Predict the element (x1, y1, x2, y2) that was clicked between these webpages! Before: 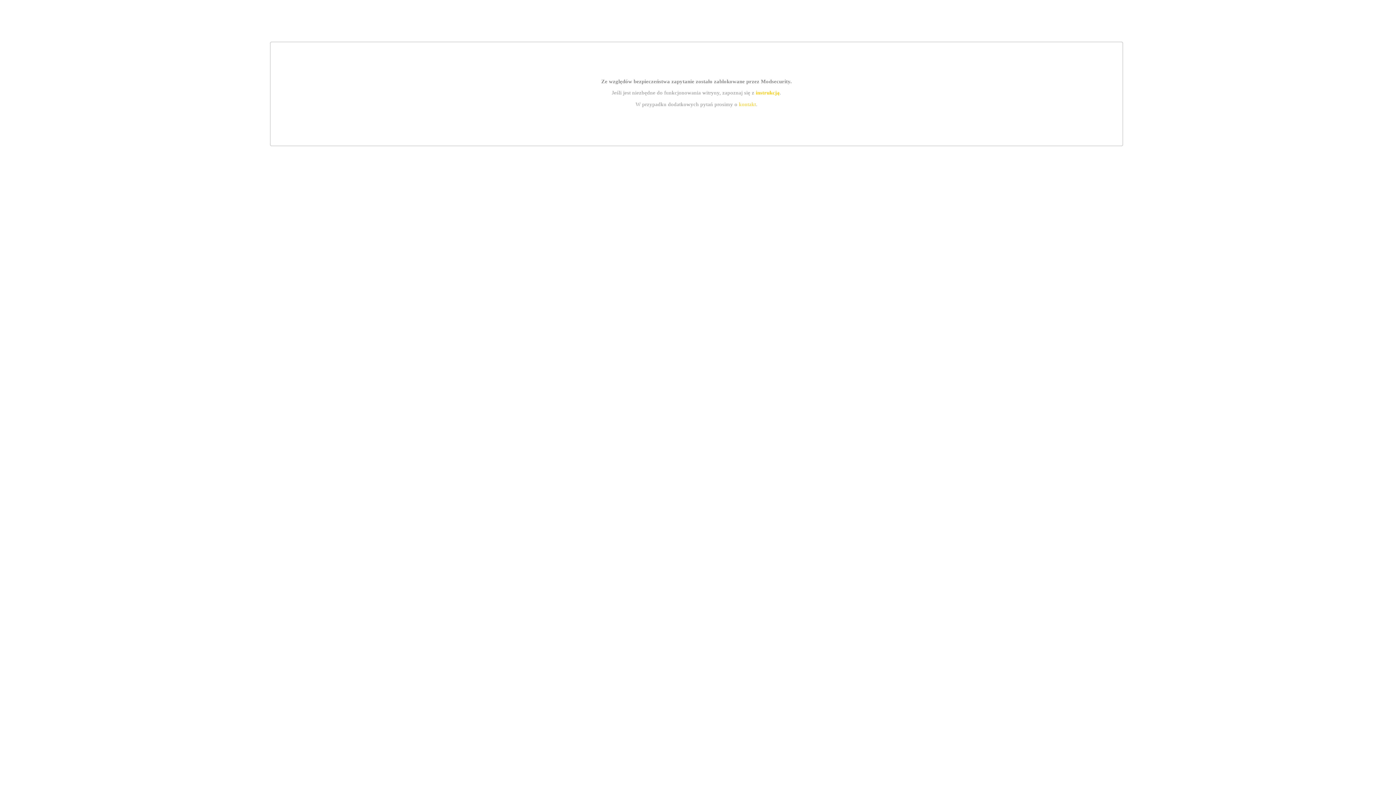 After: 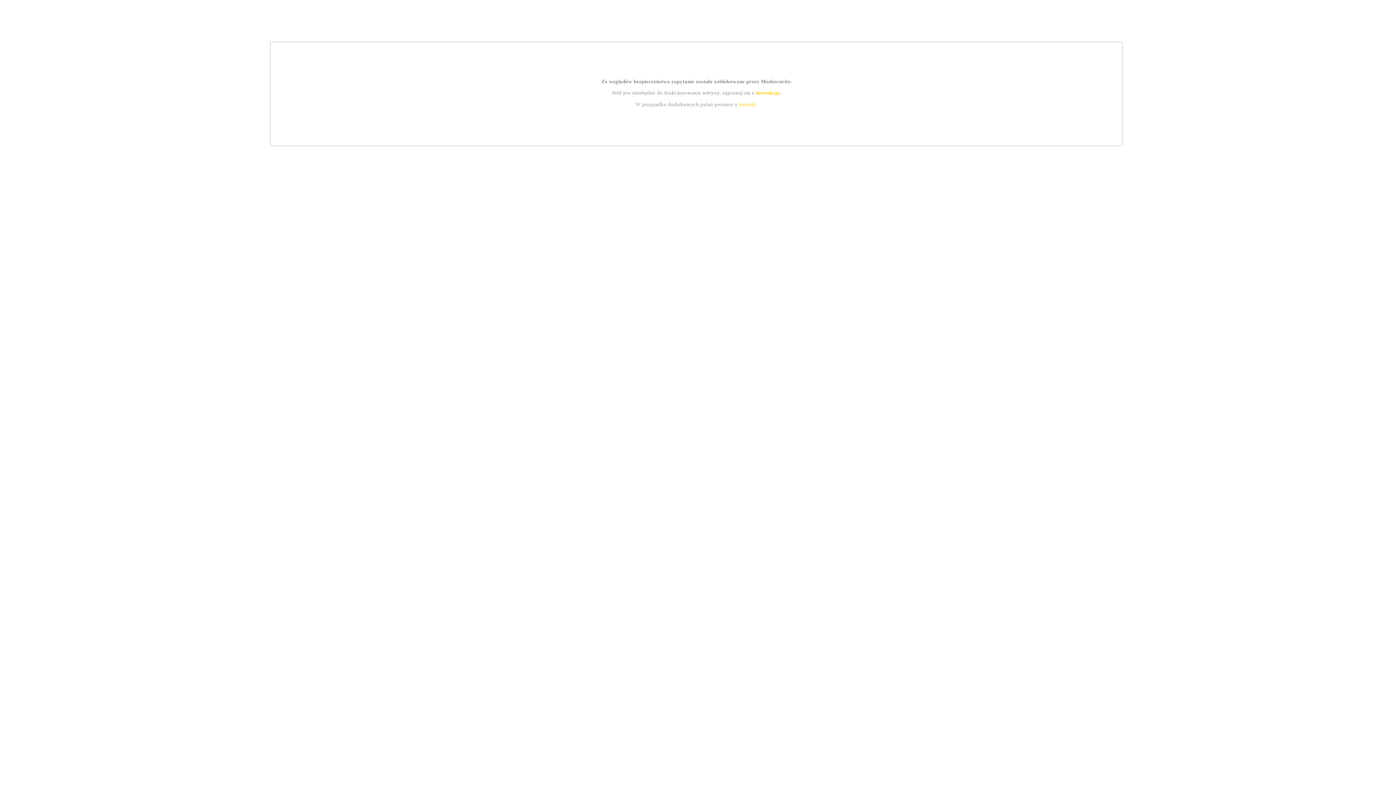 Action: bbox: (755, 89, 779, 95) label: instrukcją